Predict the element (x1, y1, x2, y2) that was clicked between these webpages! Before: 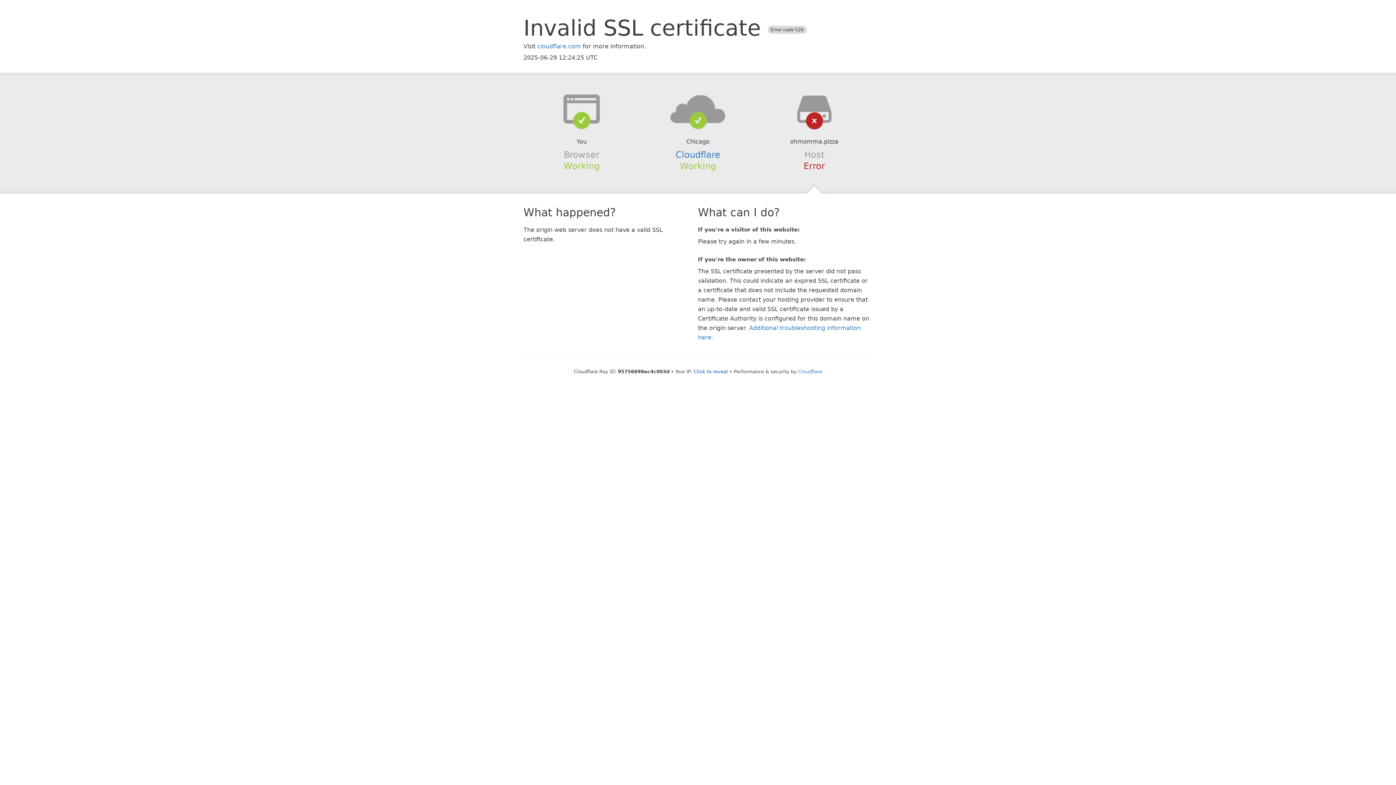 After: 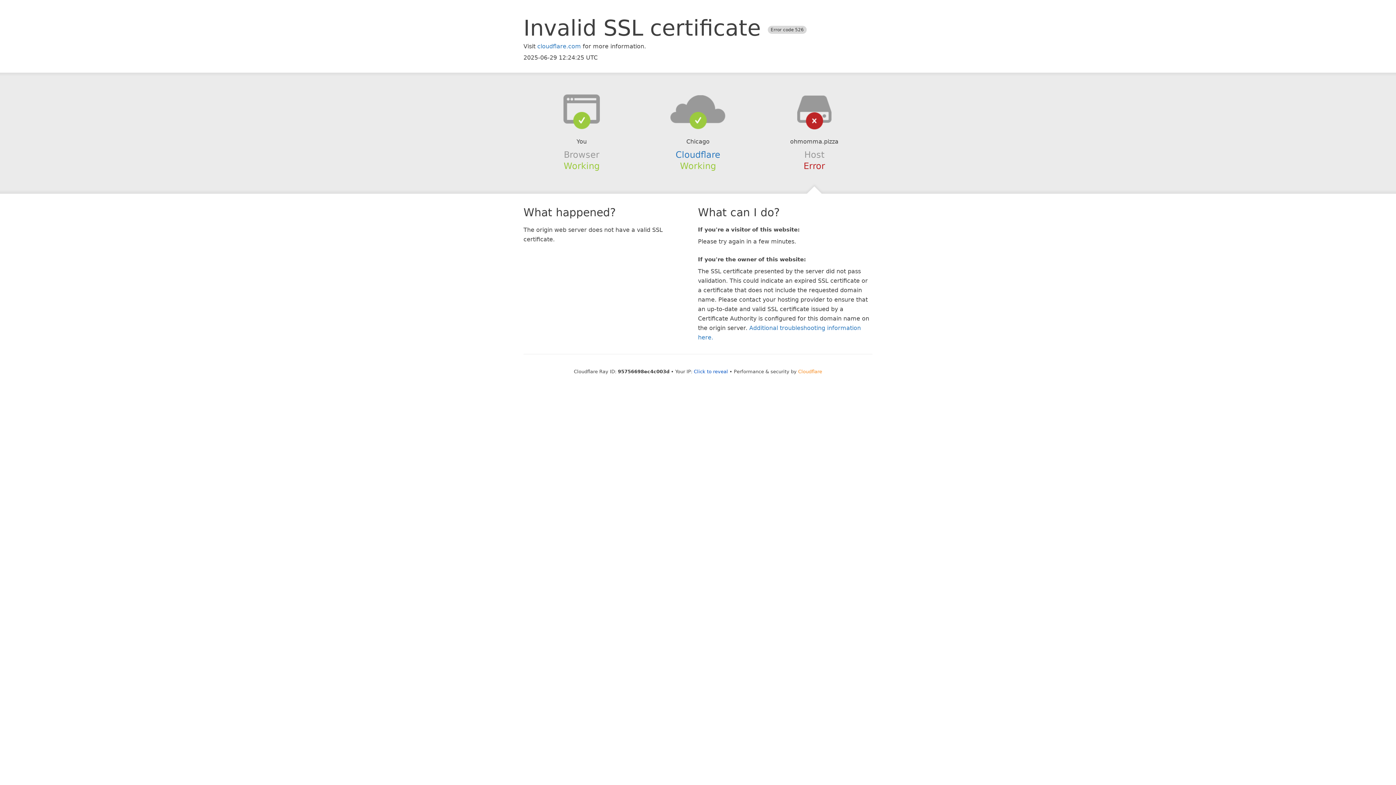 Action: label: Cloudflare bbox: (798, 368, 822, 374)